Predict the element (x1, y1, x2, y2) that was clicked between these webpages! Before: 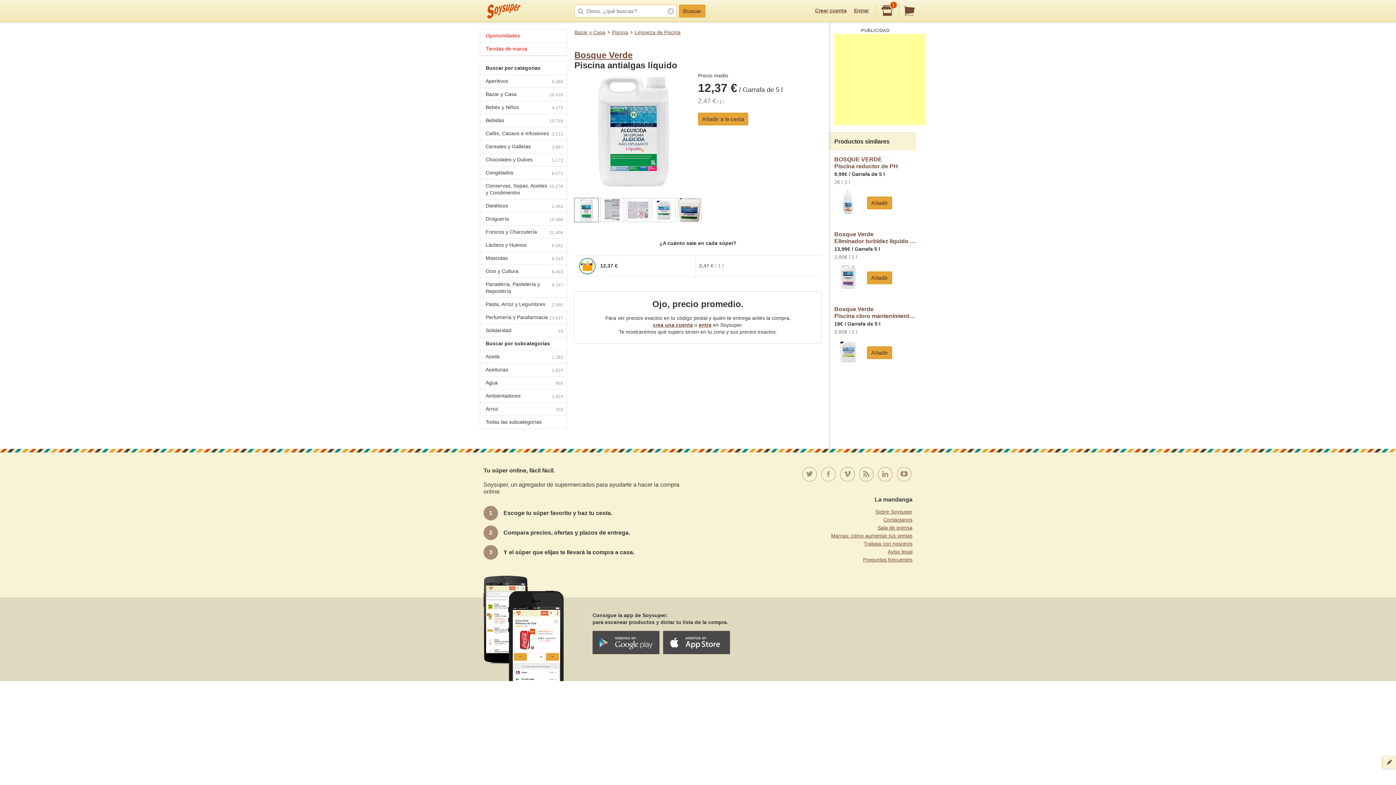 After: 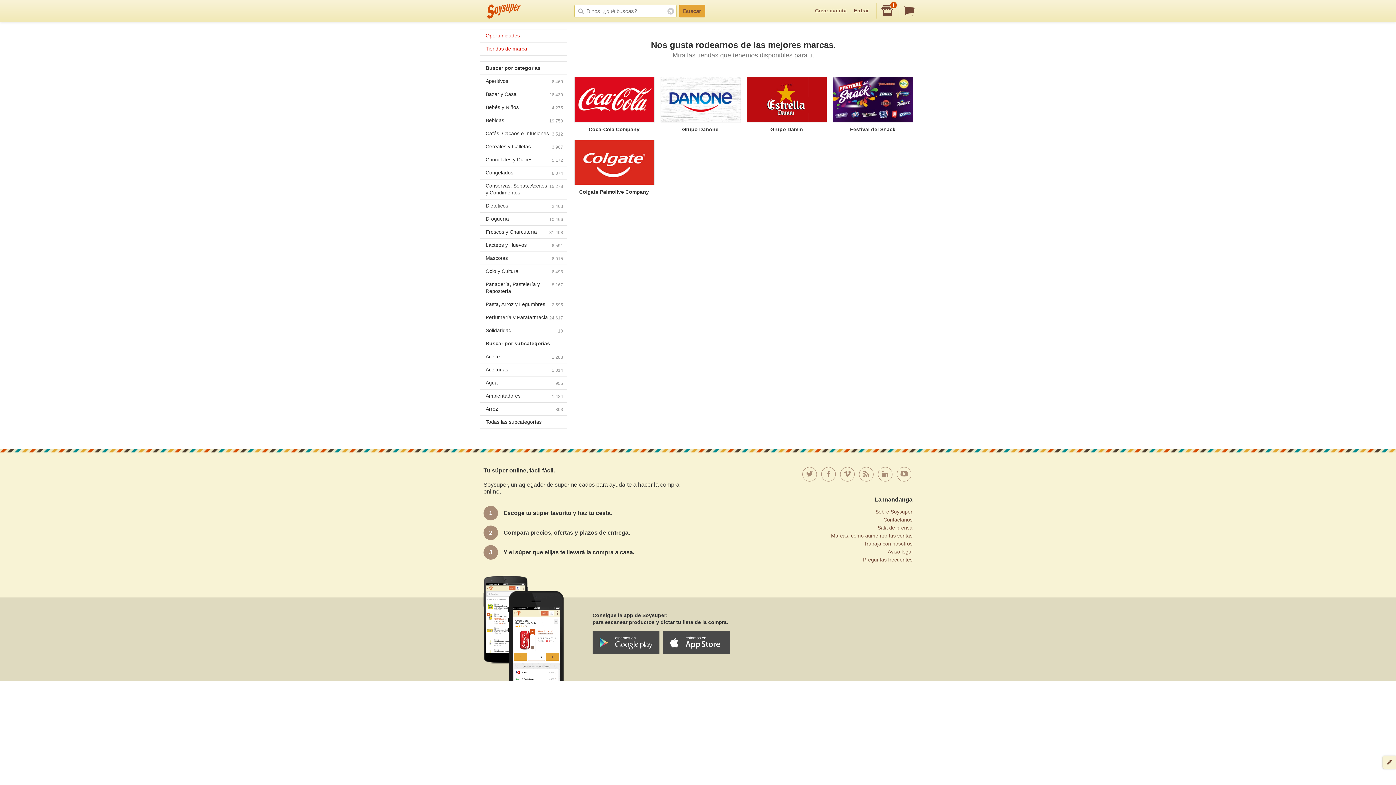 Action: bbox: (480, 42, 566, 55) label: Tiendas de marca